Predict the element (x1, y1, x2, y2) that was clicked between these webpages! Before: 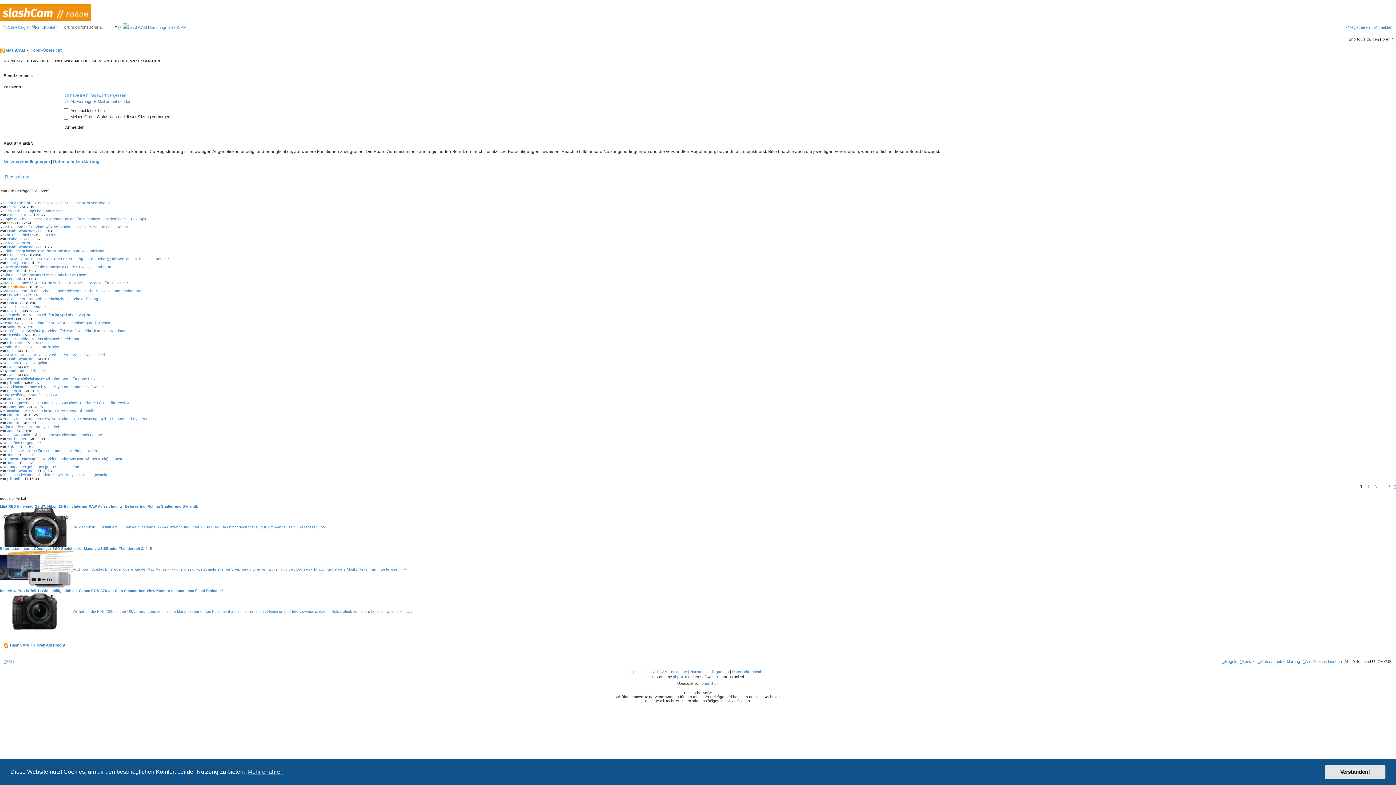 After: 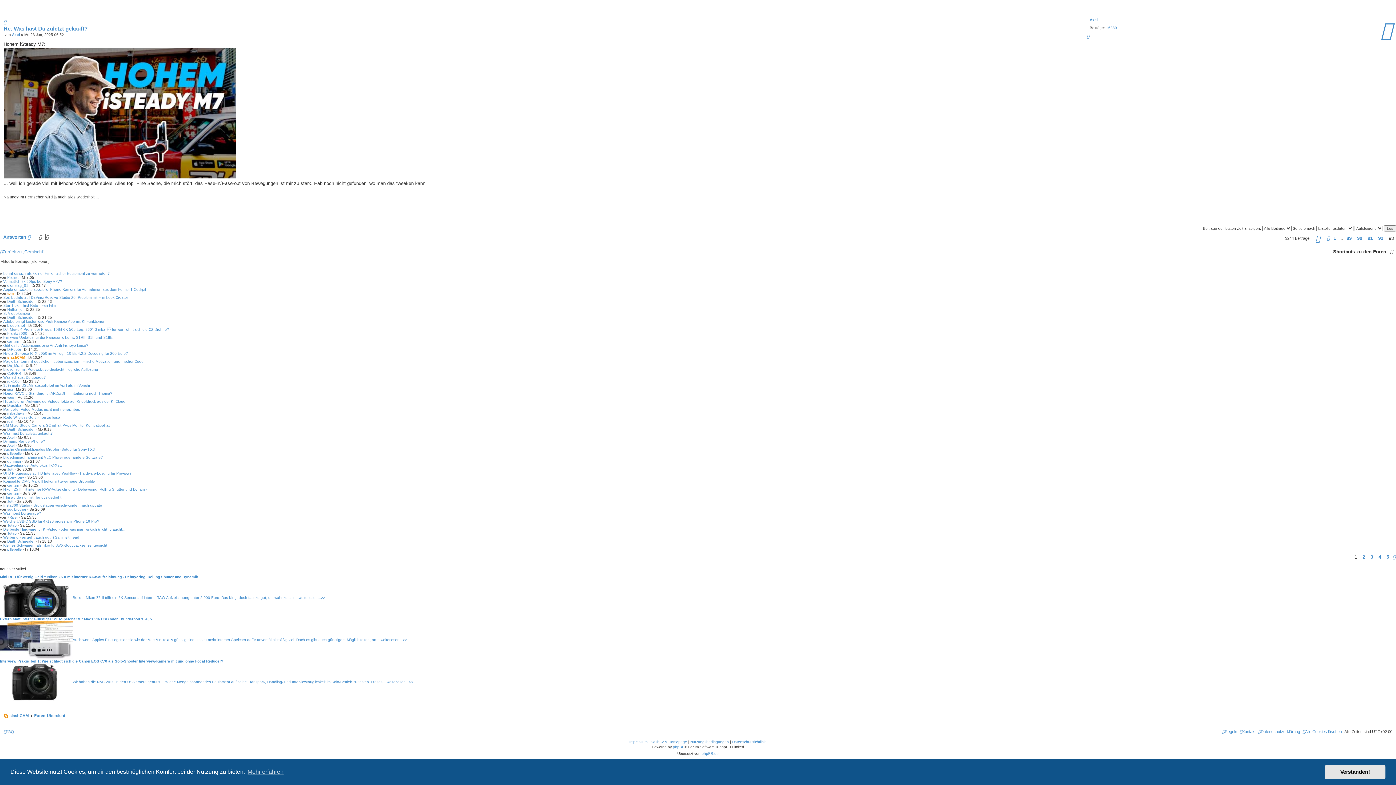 Action: label: Was hast Du zuletzt gekauft? bbox: (3, 361, 52, 365)